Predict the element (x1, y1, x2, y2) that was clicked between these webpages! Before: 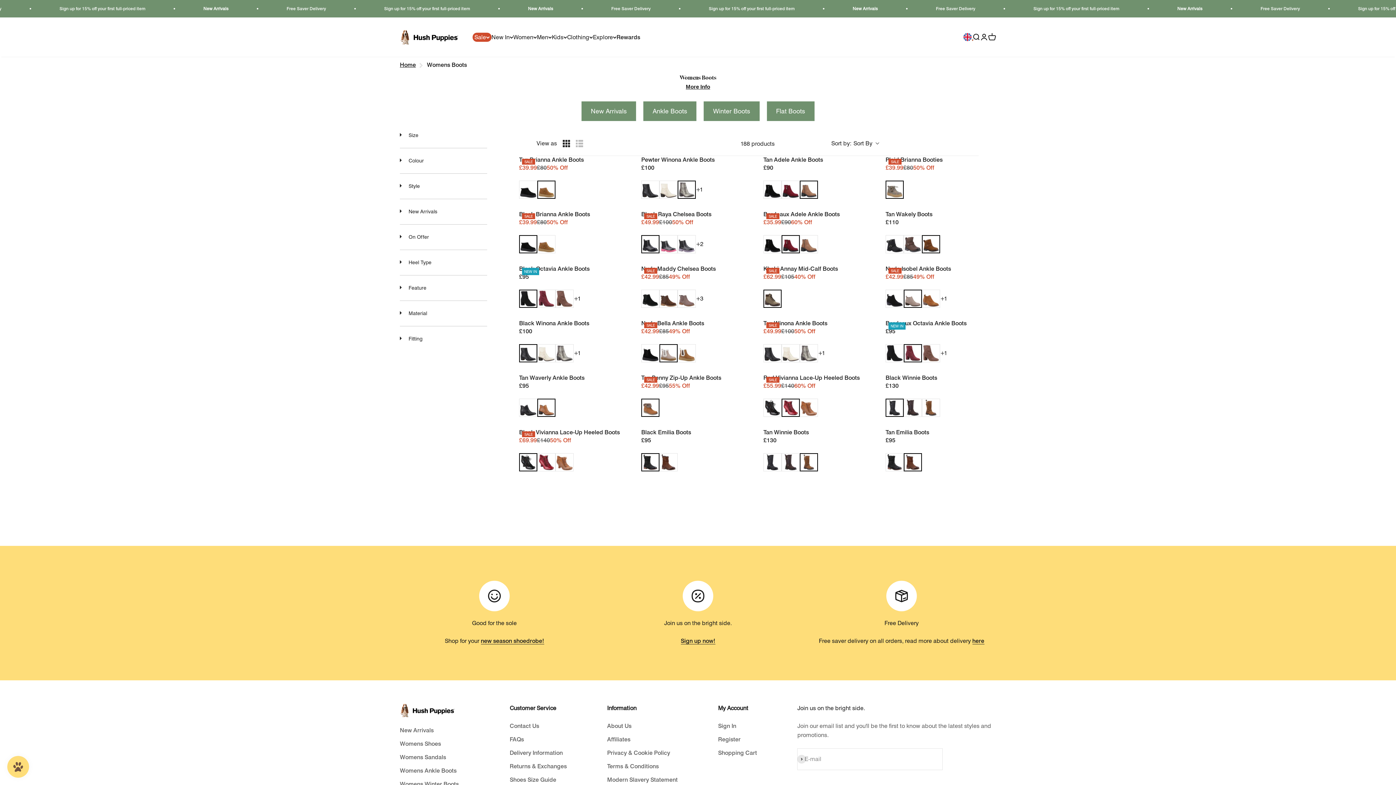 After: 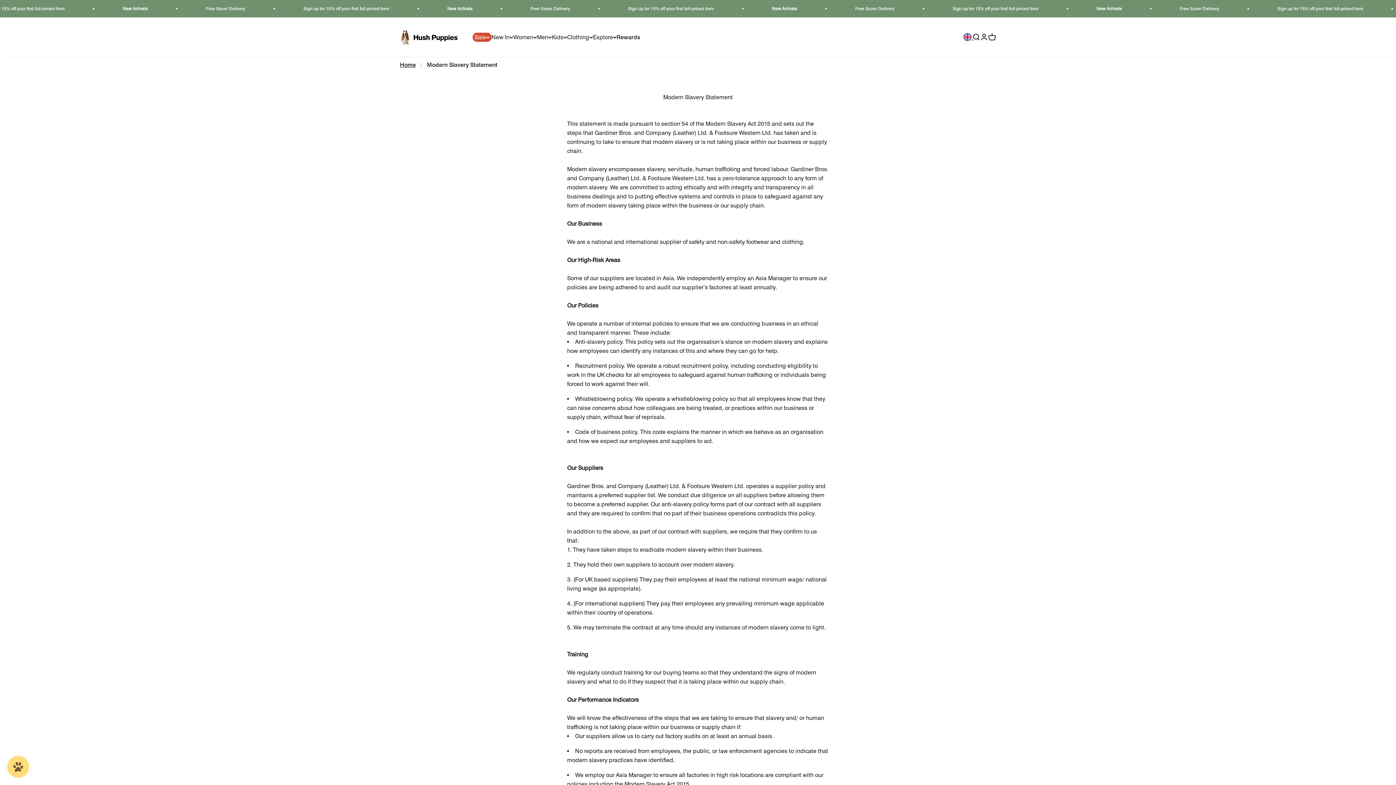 Action: label: Modern Slavery Statement bbox: (607, 775, 677, 784)